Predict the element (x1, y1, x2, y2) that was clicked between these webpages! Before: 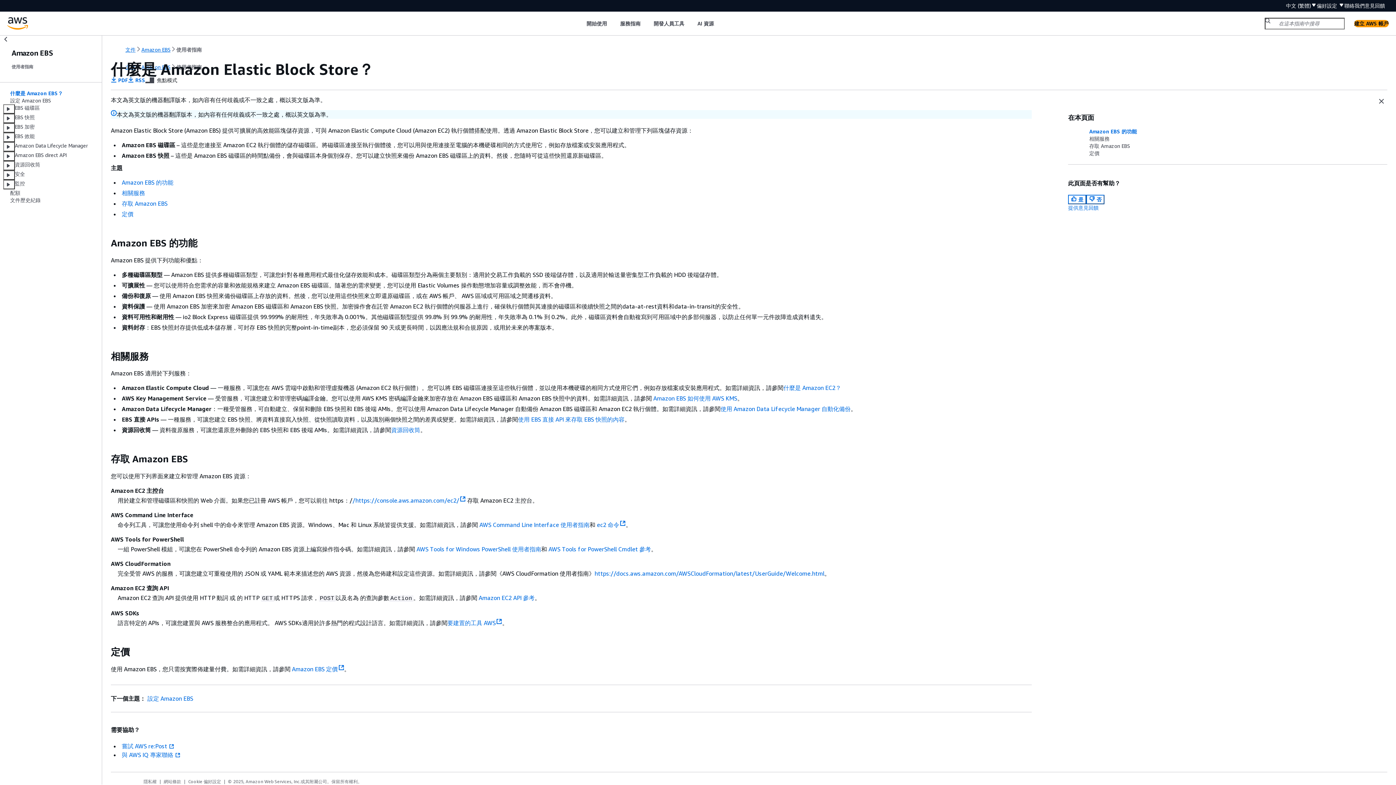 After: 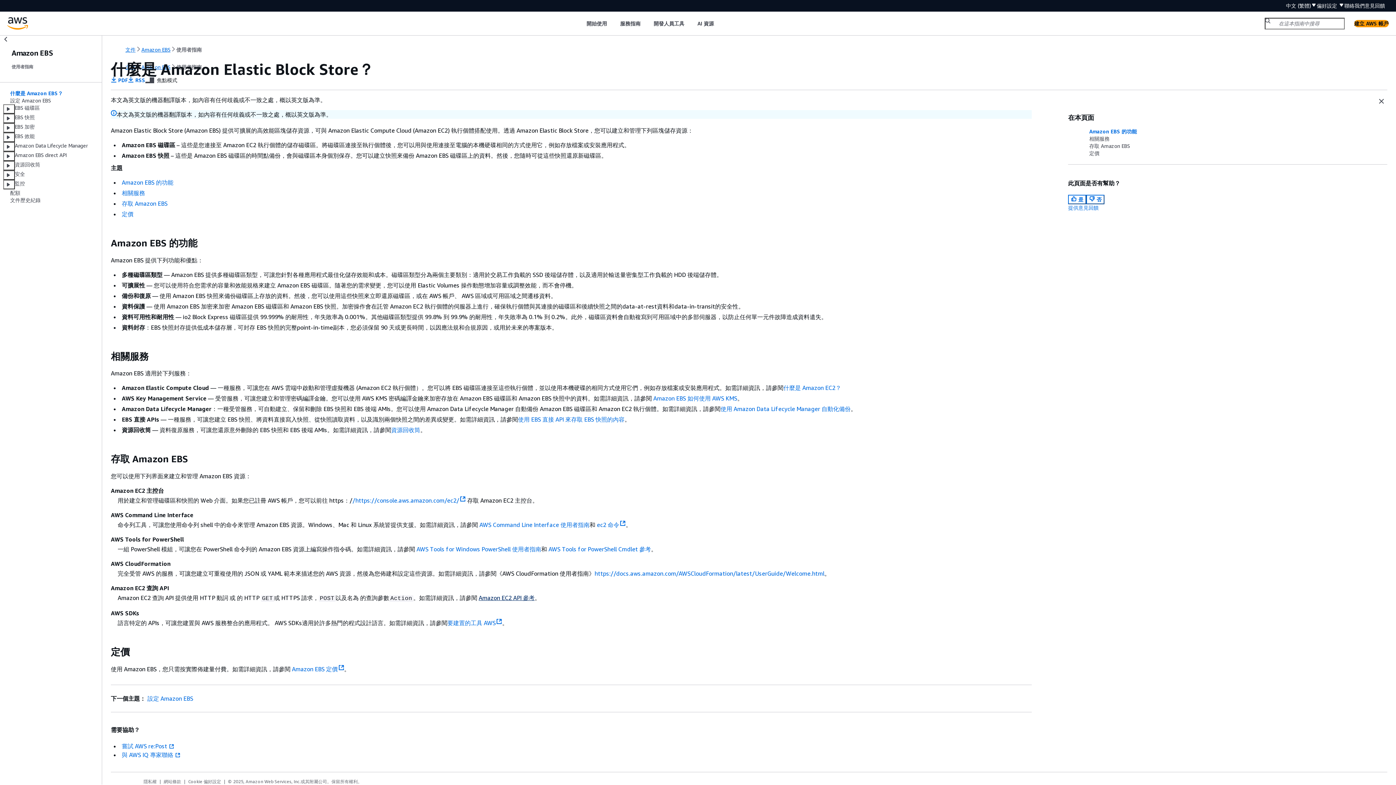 Action: label: Amazon EC2 API 參考 bbox: (478, 594, 534, 601)